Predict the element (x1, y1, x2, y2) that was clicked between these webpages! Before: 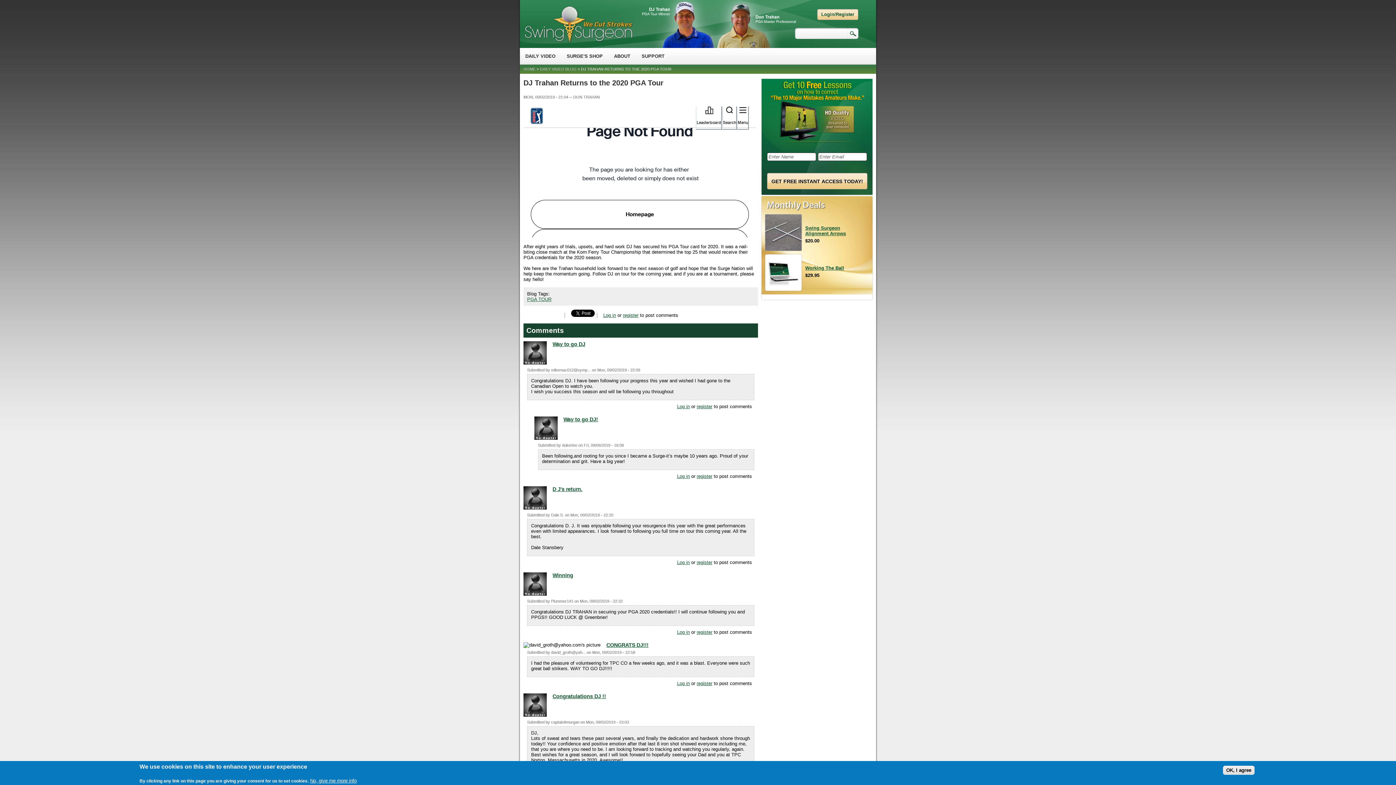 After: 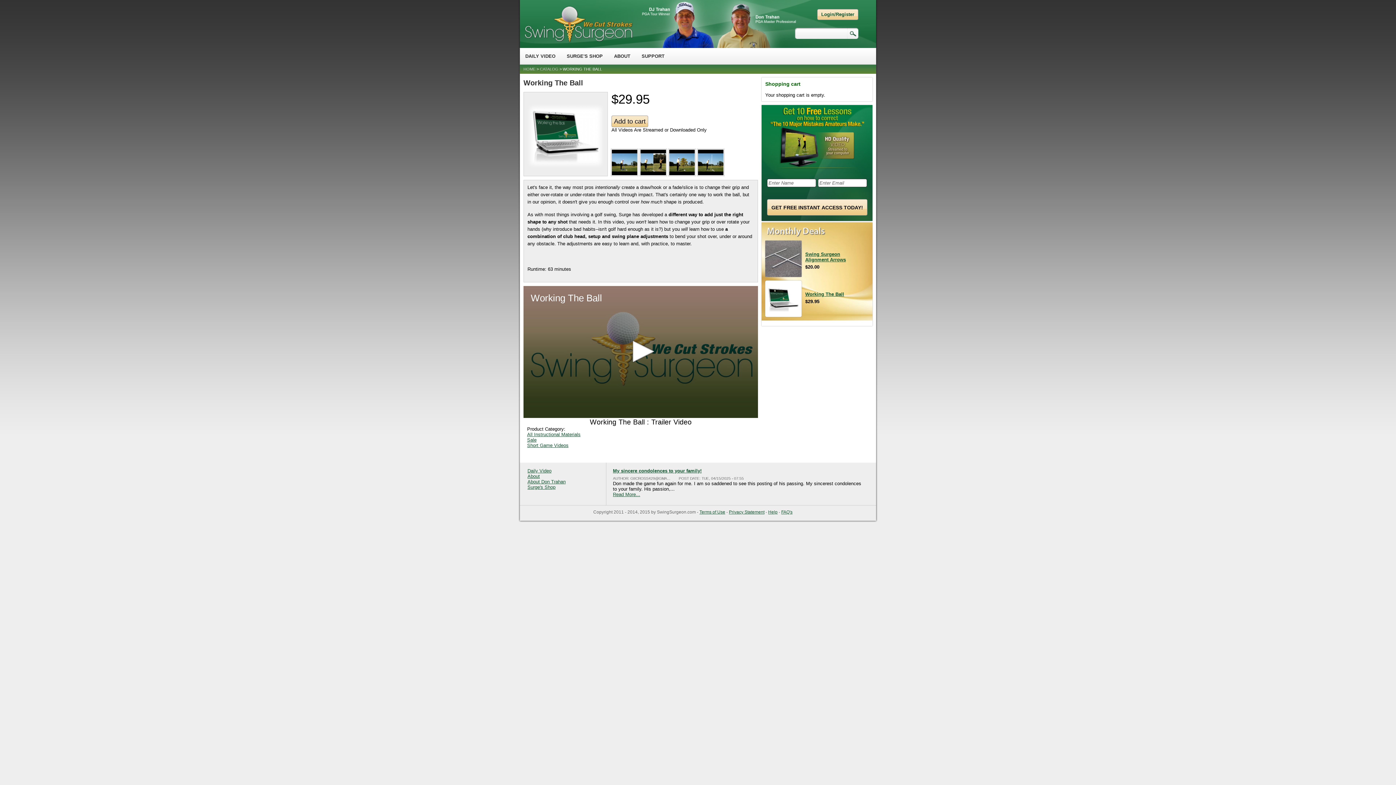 Action: bbox: (765, 286, 801, 292)